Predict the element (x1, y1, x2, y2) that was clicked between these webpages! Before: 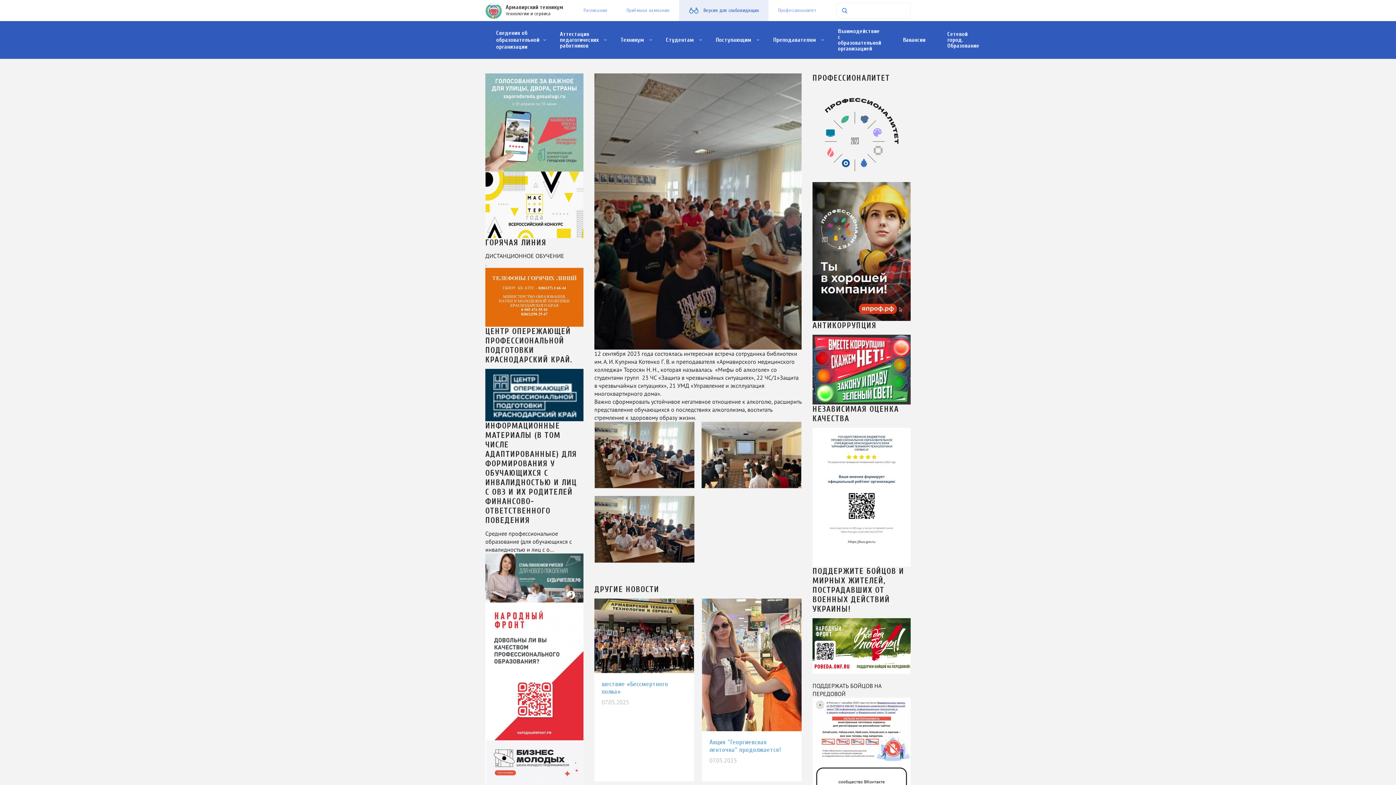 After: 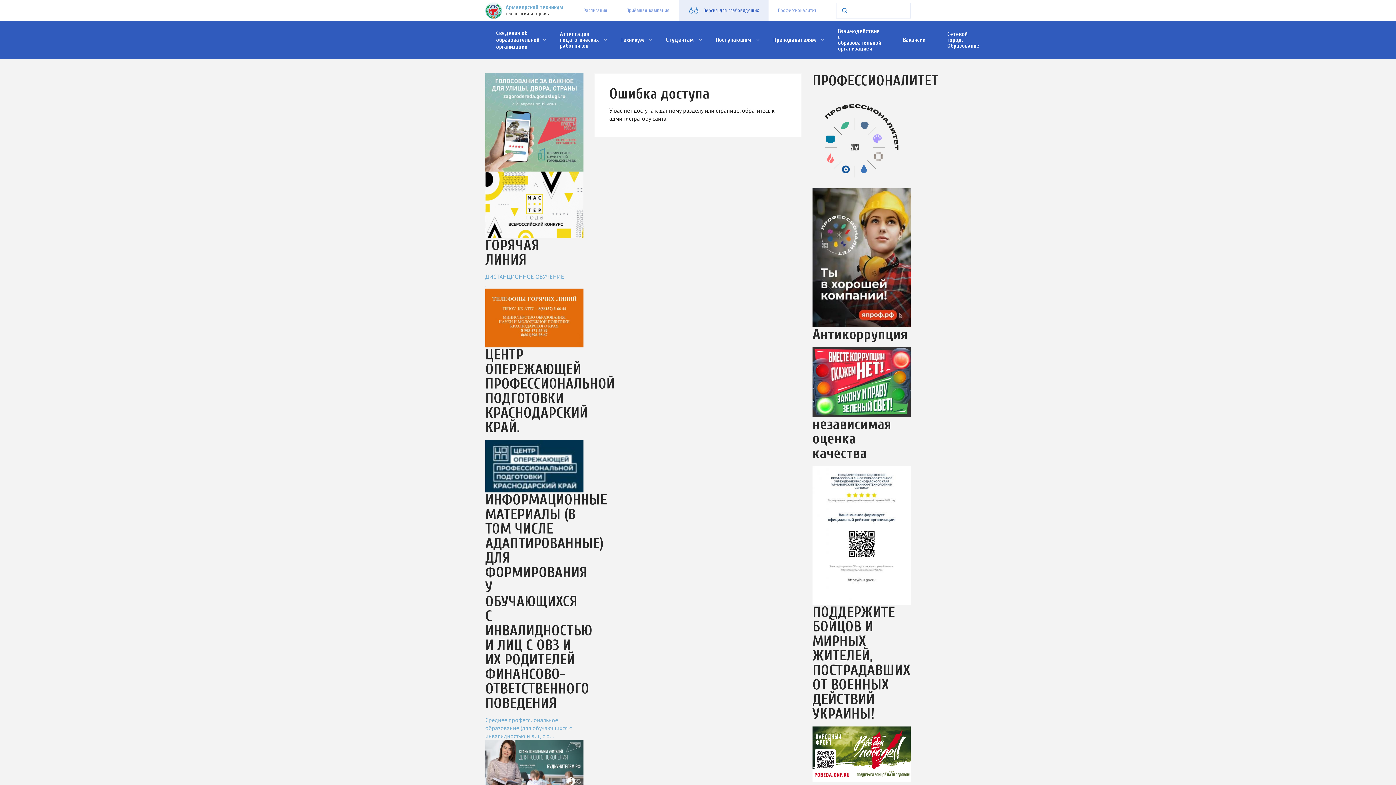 Action: label: Аттестация педагогических работников bbox: (549, 21, 609, 58)